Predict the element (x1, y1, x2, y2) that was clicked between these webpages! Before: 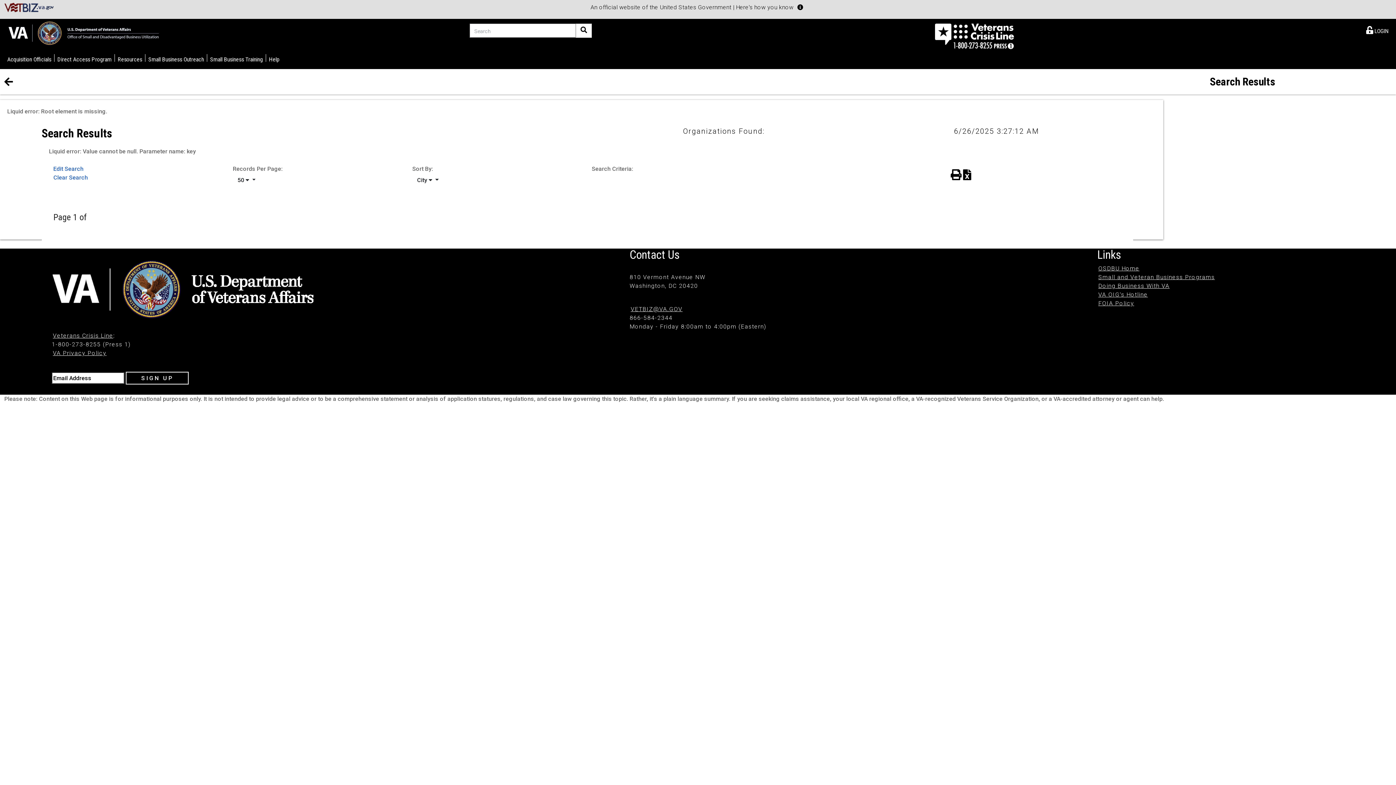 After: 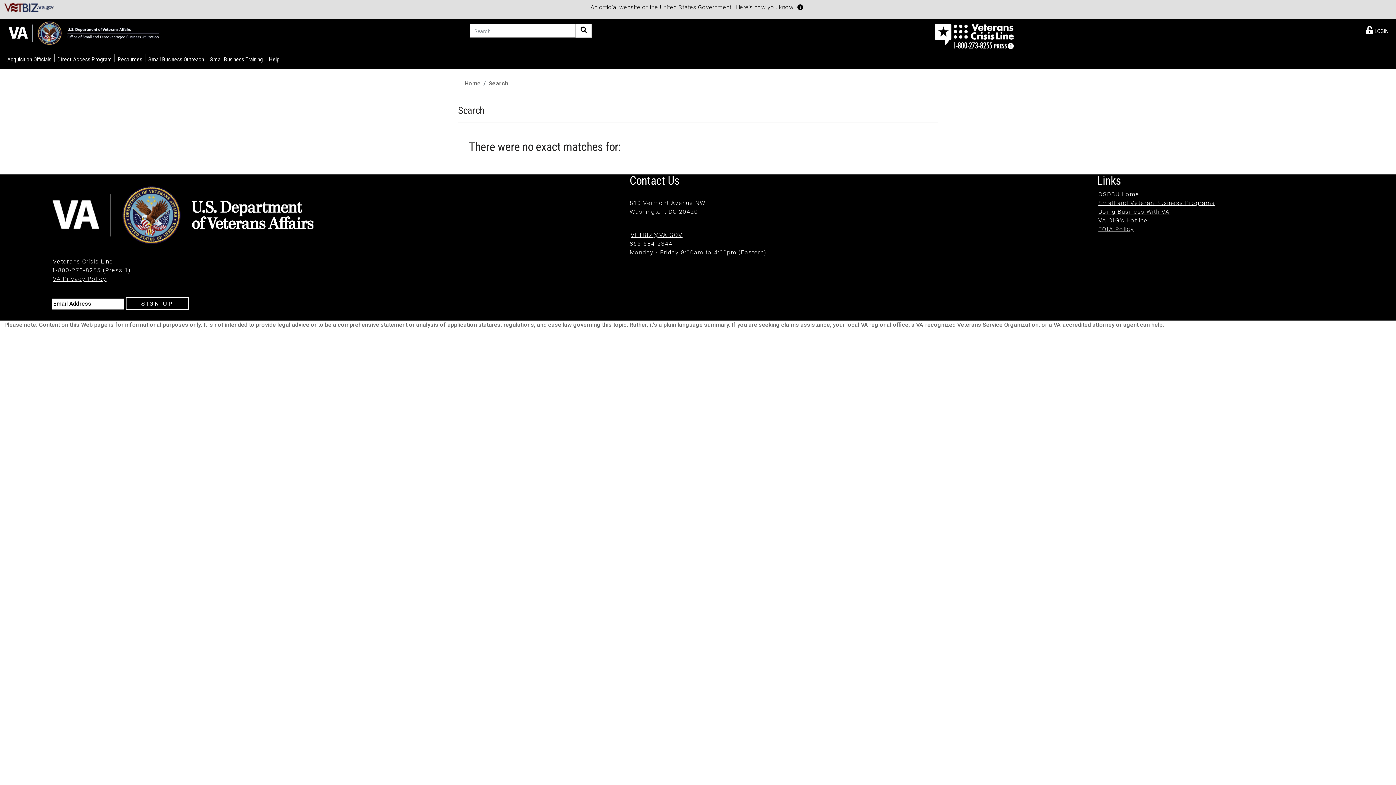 Action: bbox: (575, 23, 591, 37) label: Search